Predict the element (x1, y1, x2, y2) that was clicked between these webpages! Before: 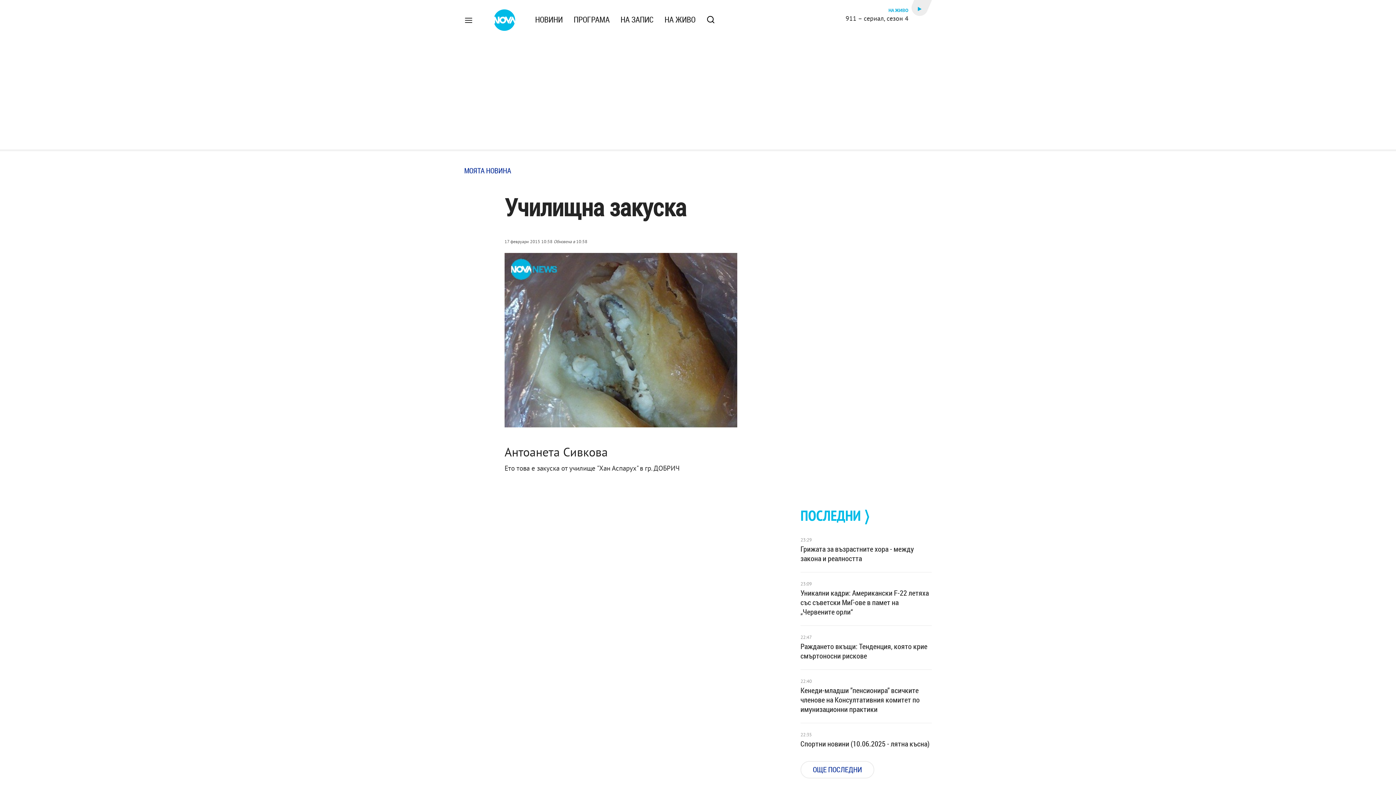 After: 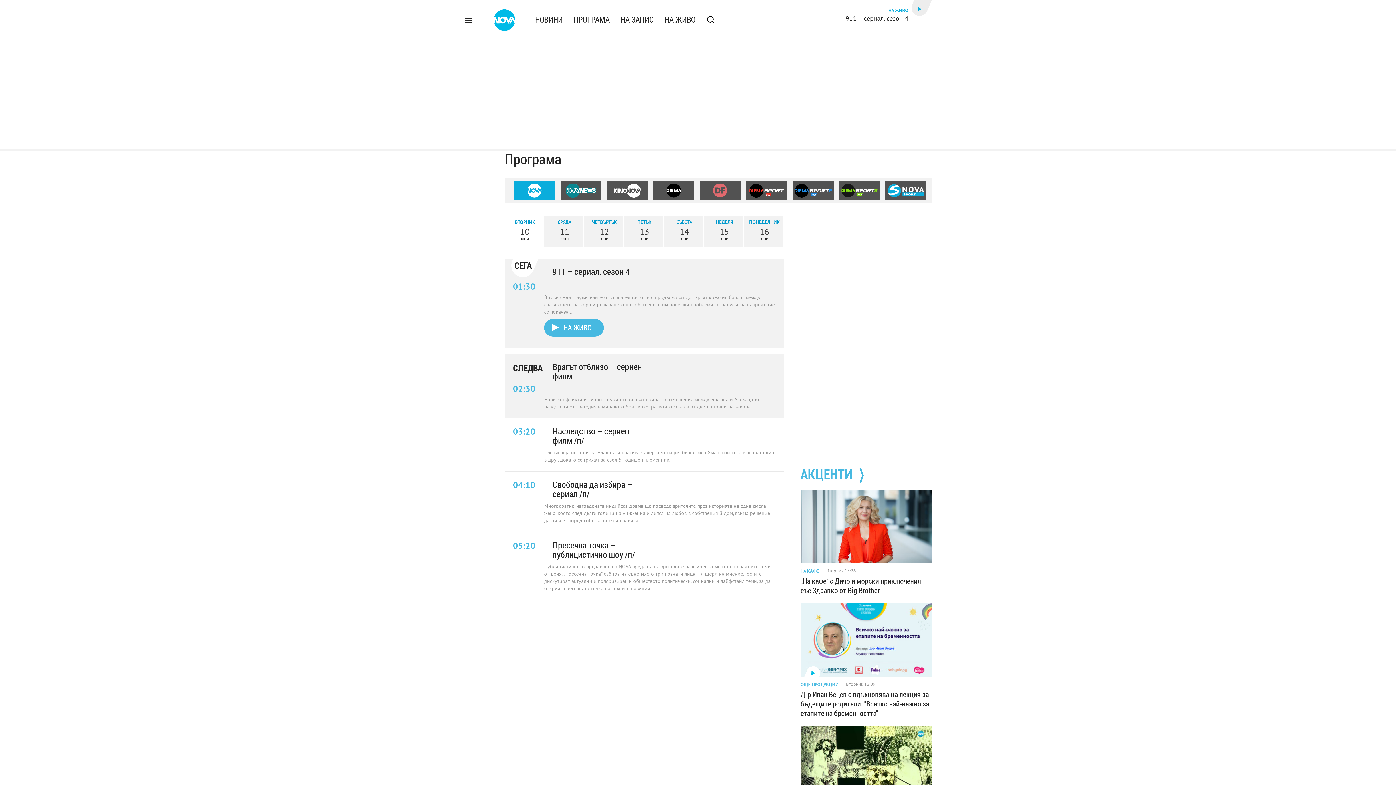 Action: label: ПРОГРАМА bbox: (568, 8, 615, 27)